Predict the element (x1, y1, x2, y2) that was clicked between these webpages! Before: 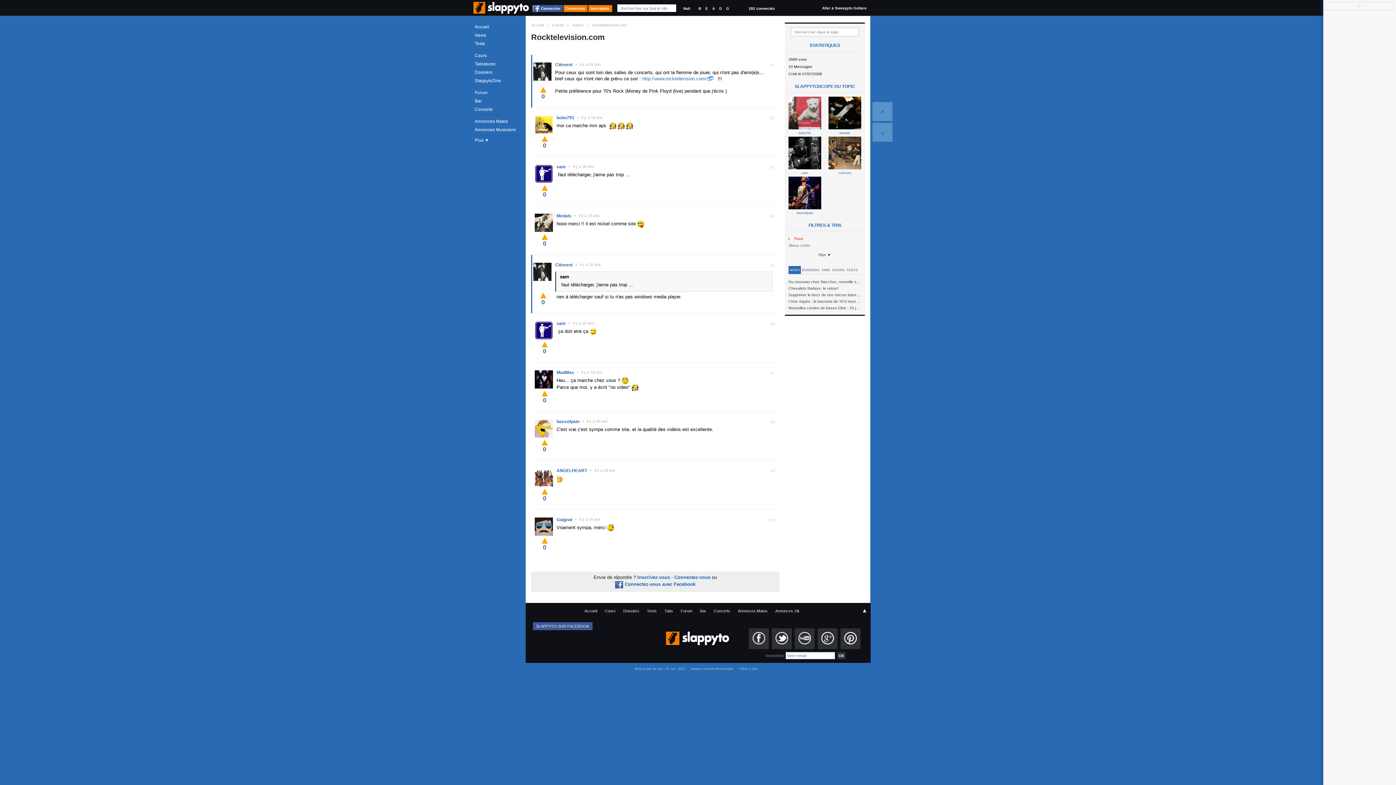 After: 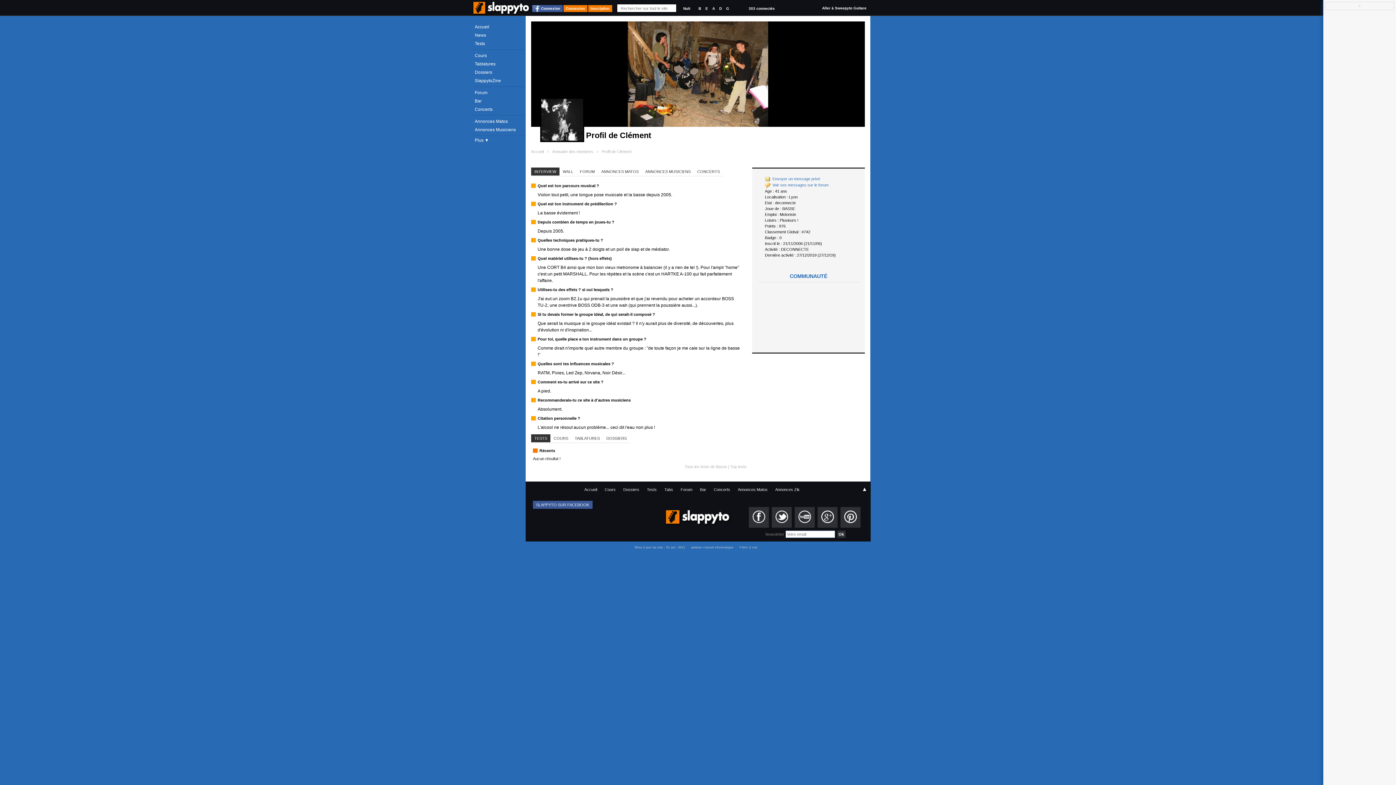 Action: bbox: (828, 136, 861, 176) label: Clément